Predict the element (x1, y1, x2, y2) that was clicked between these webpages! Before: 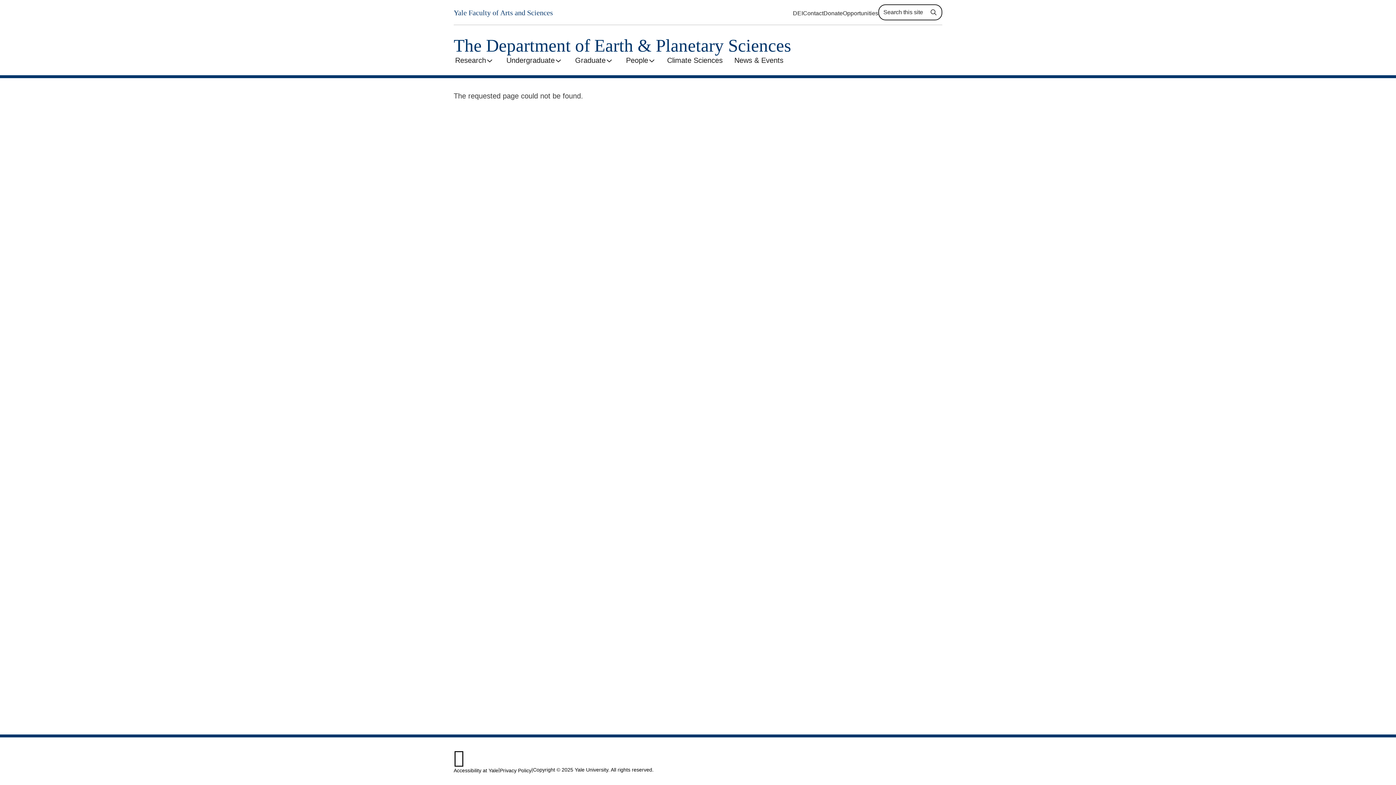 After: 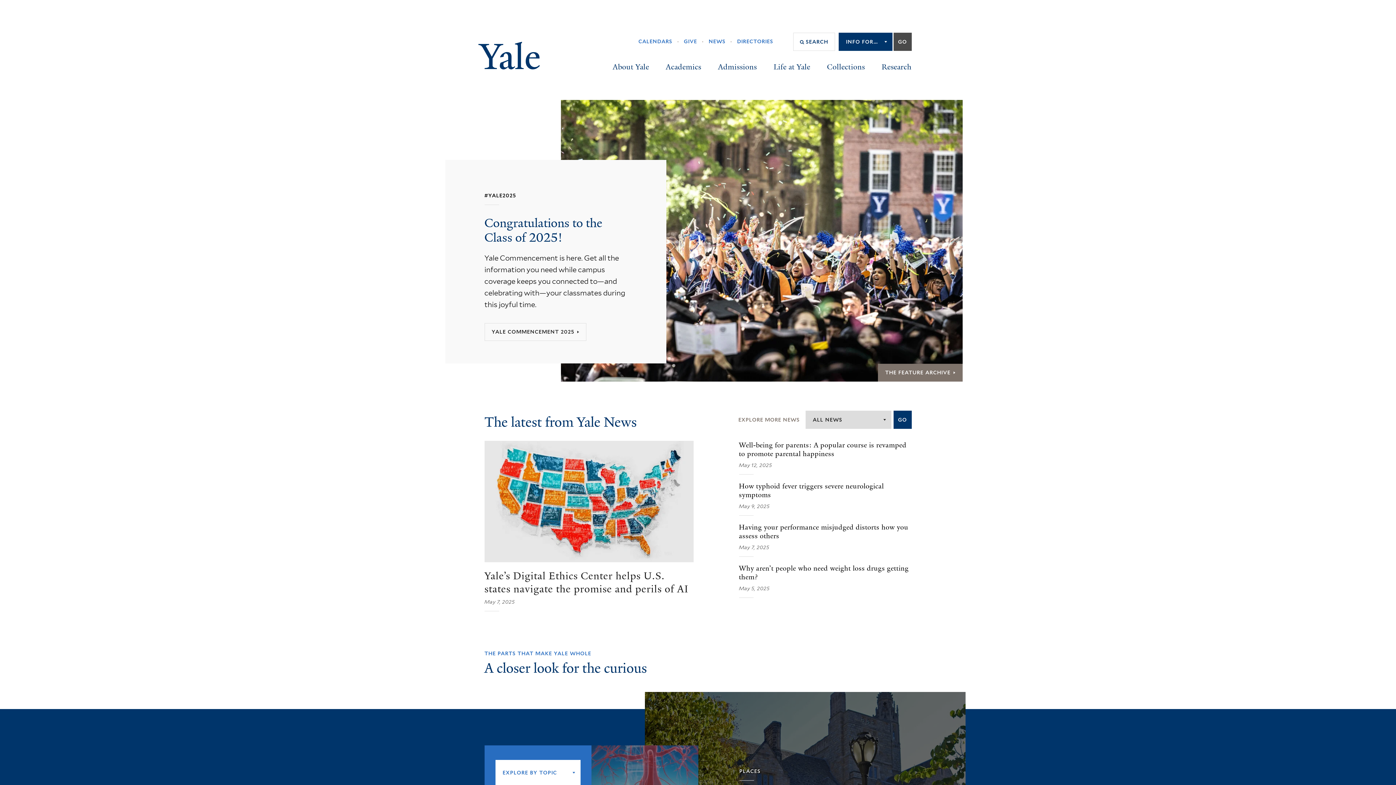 Action: label:  bbox: (453, 748, 464, 767)